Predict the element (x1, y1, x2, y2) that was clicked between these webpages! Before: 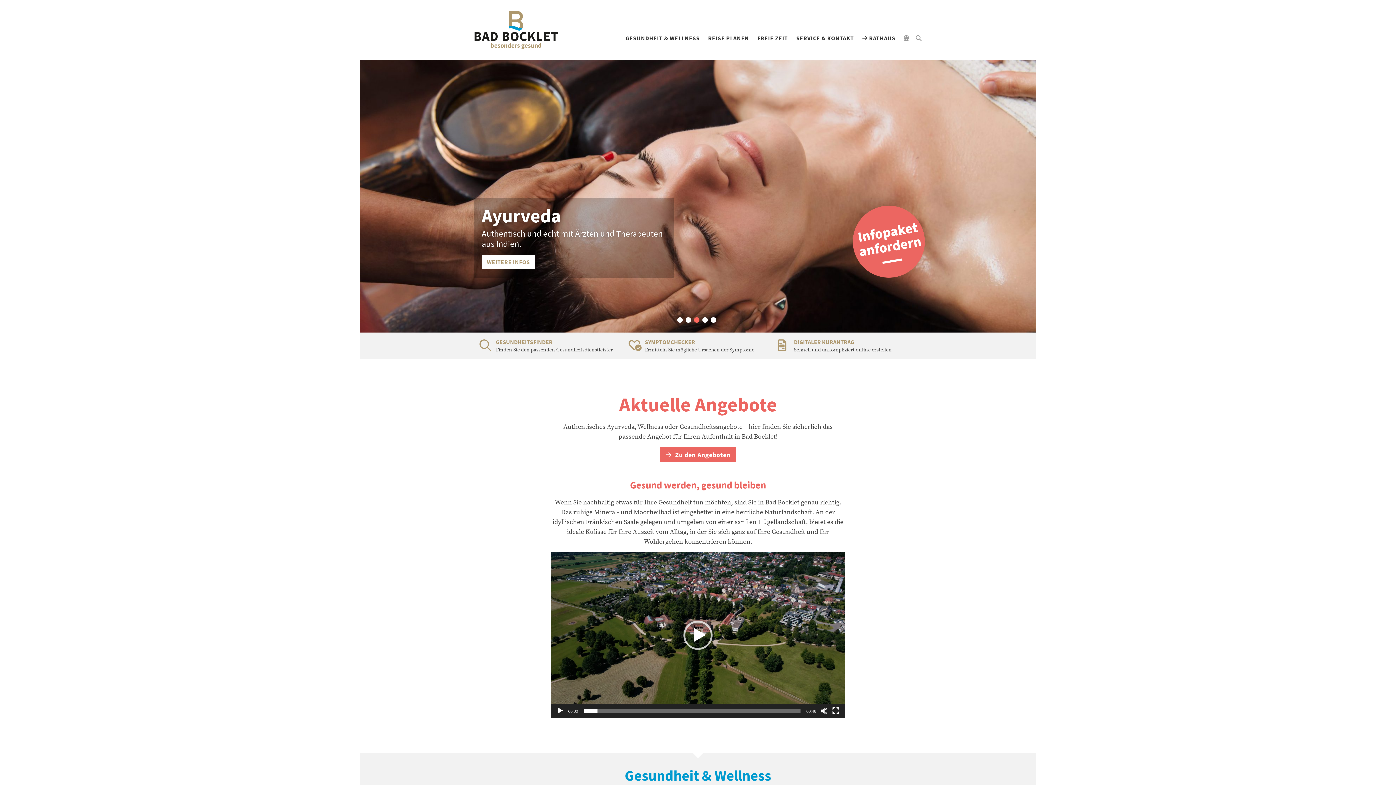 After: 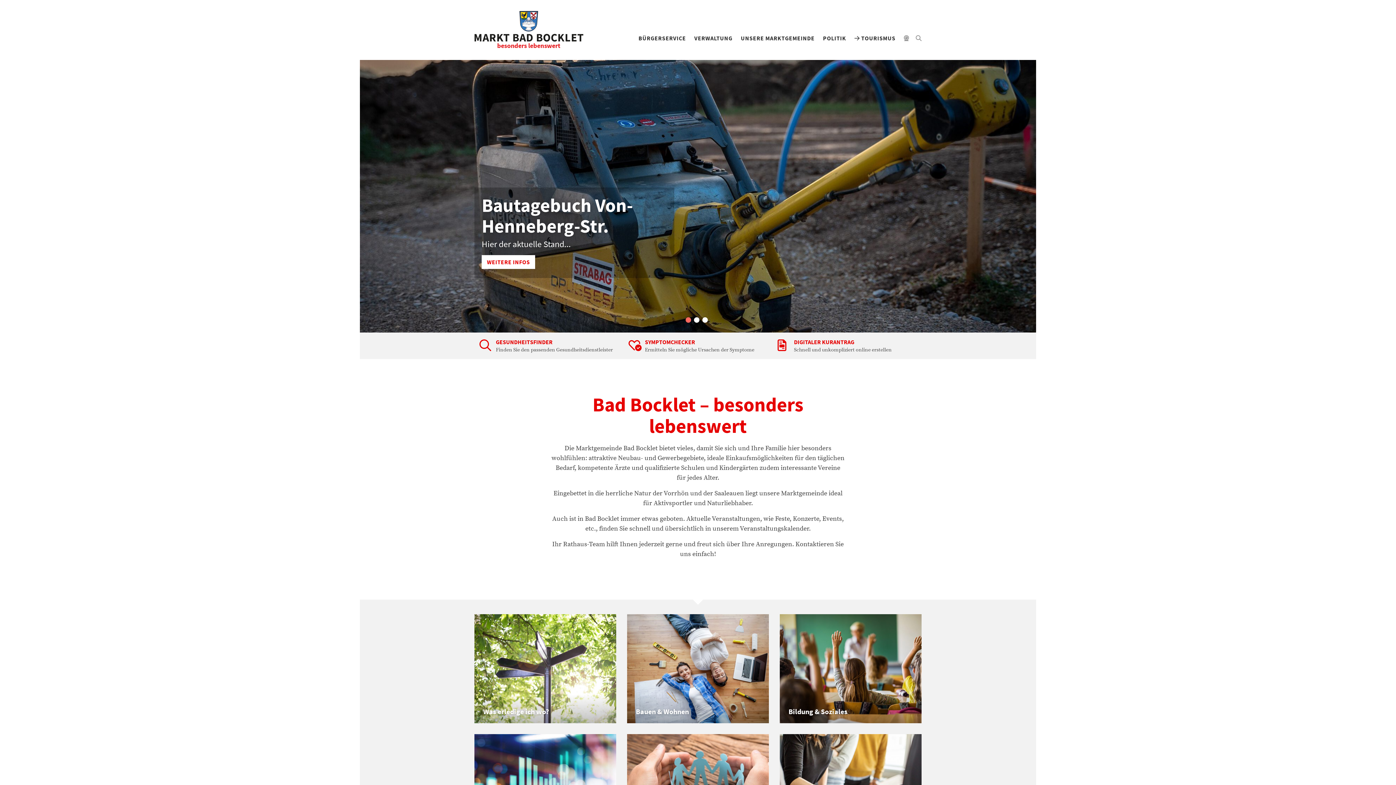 Action: bbox: (862, 29, 895, 44) label:  RATHAUS